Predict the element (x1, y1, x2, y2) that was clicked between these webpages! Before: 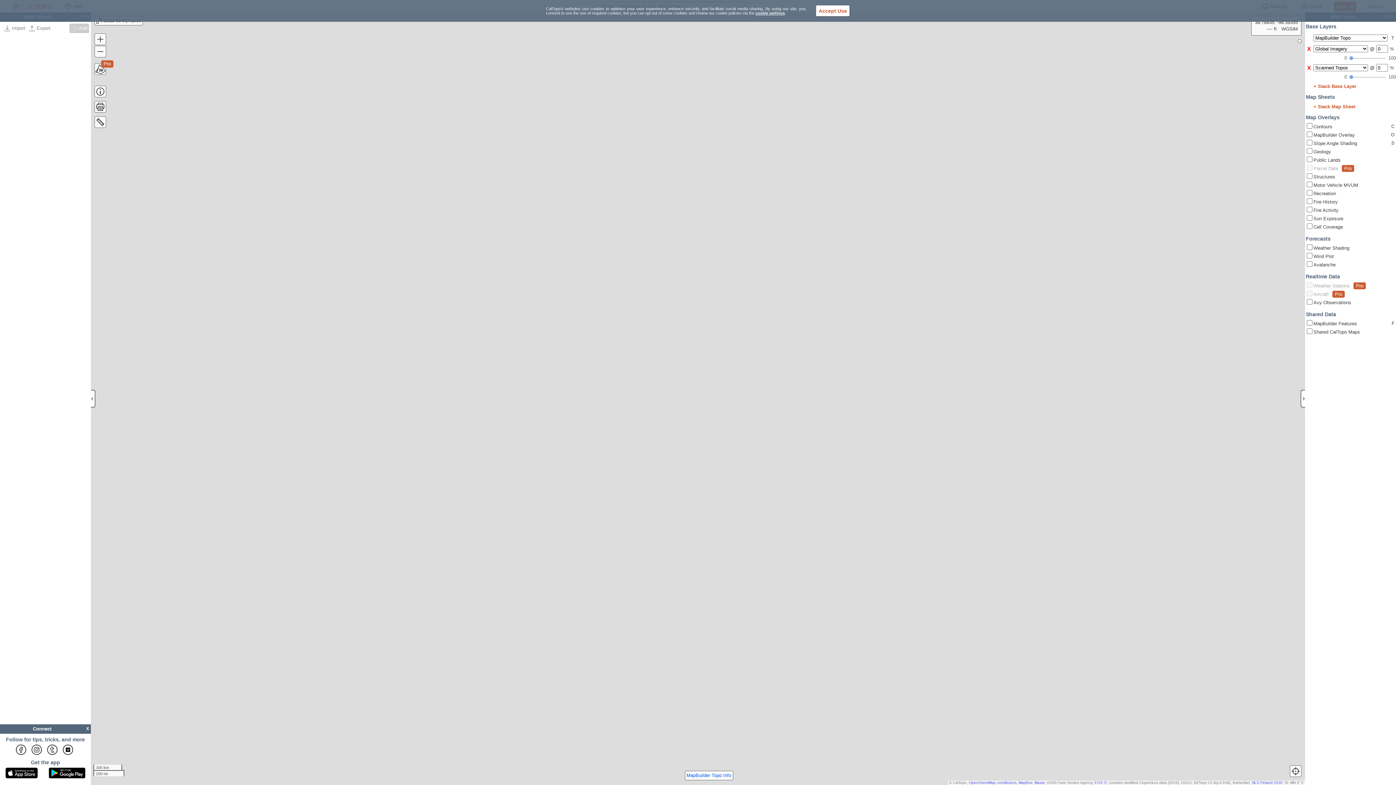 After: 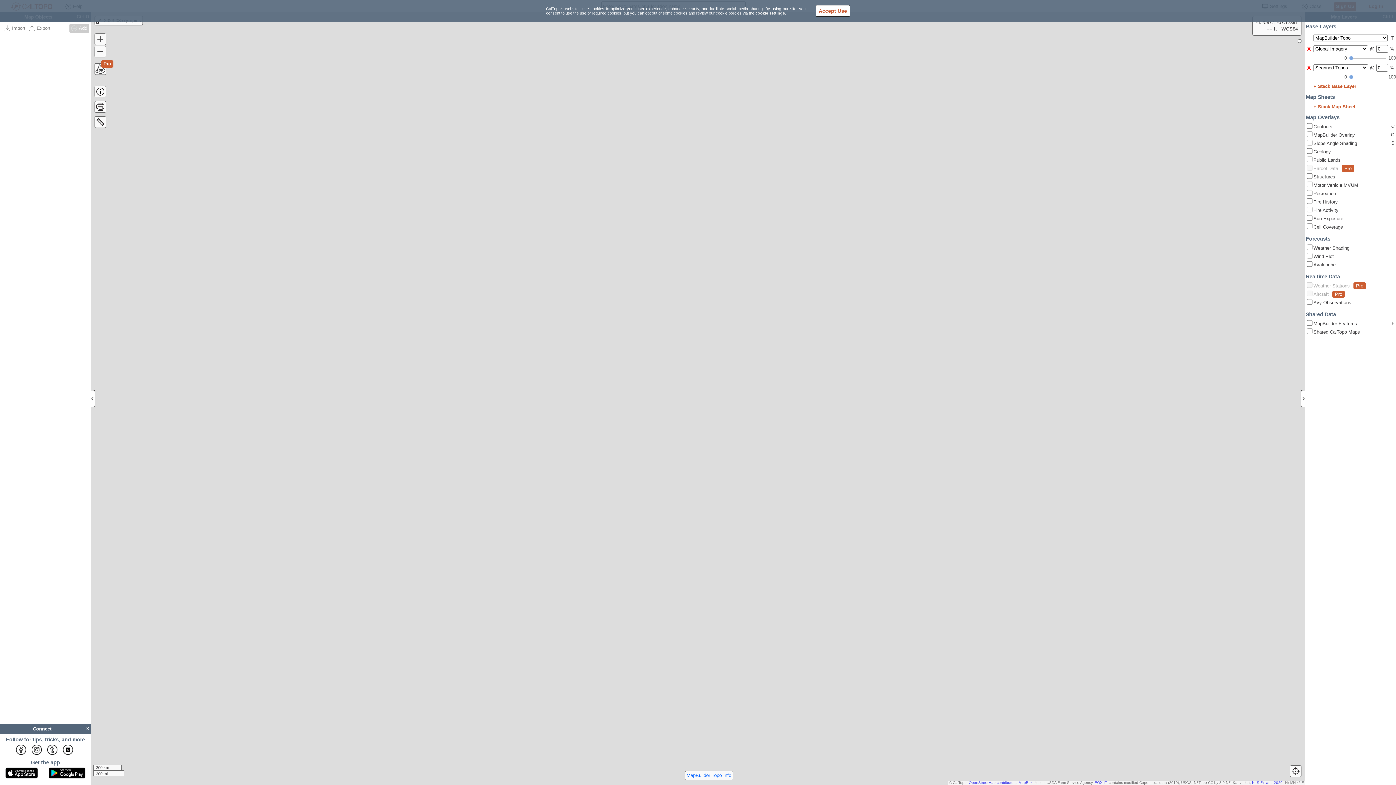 Action: bbox: (1034, 781, 1044, 785) label: Maxar